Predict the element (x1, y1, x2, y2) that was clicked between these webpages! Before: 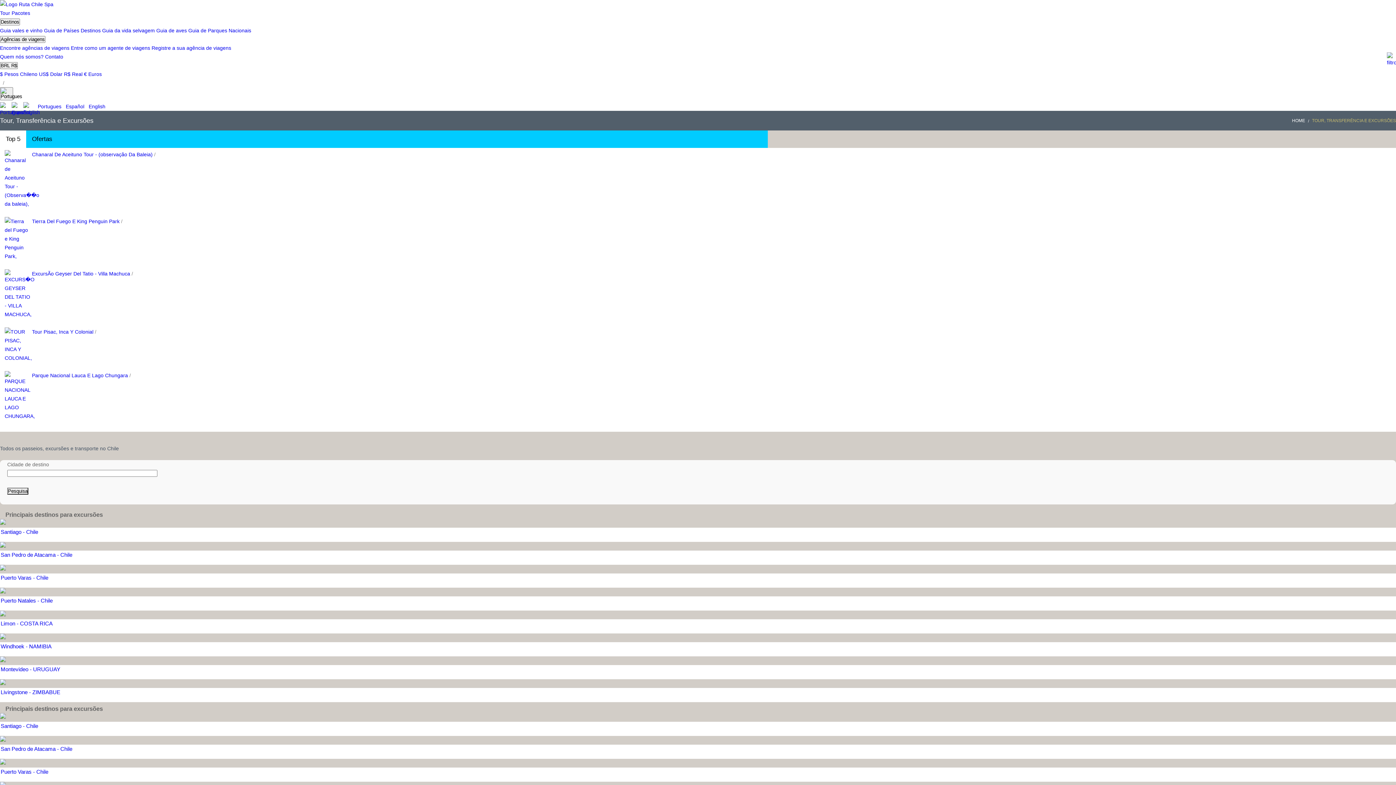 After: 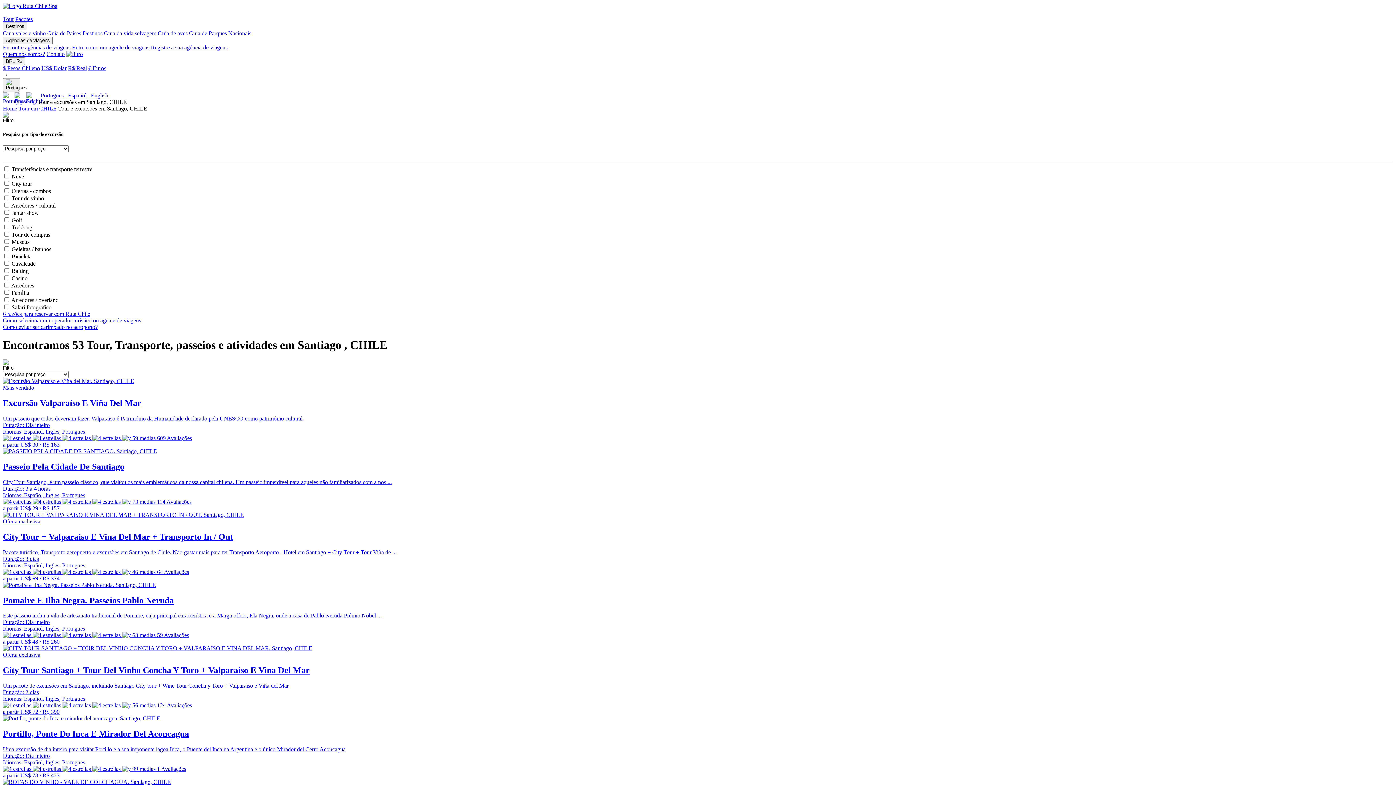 Action: bbox: (0, 519, 1396, 528) label:  